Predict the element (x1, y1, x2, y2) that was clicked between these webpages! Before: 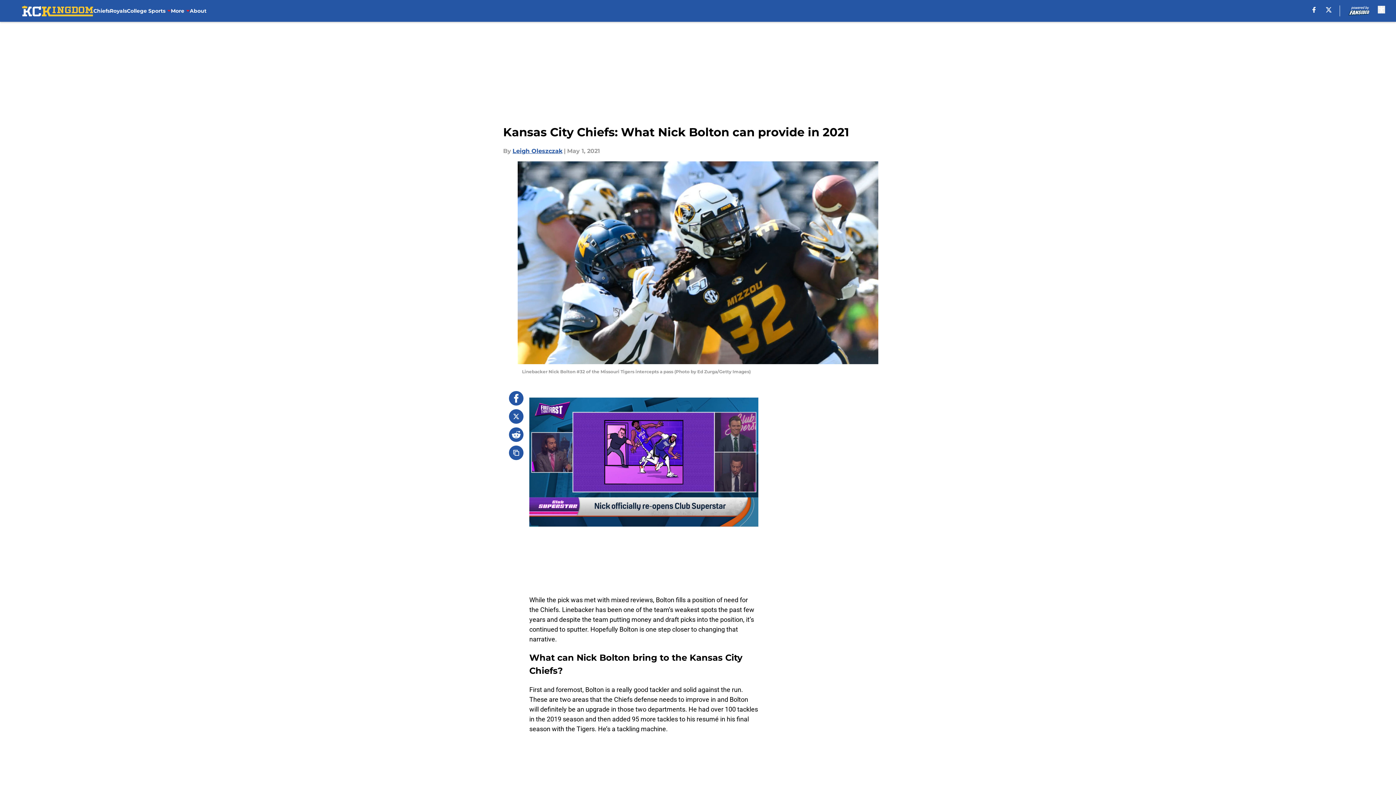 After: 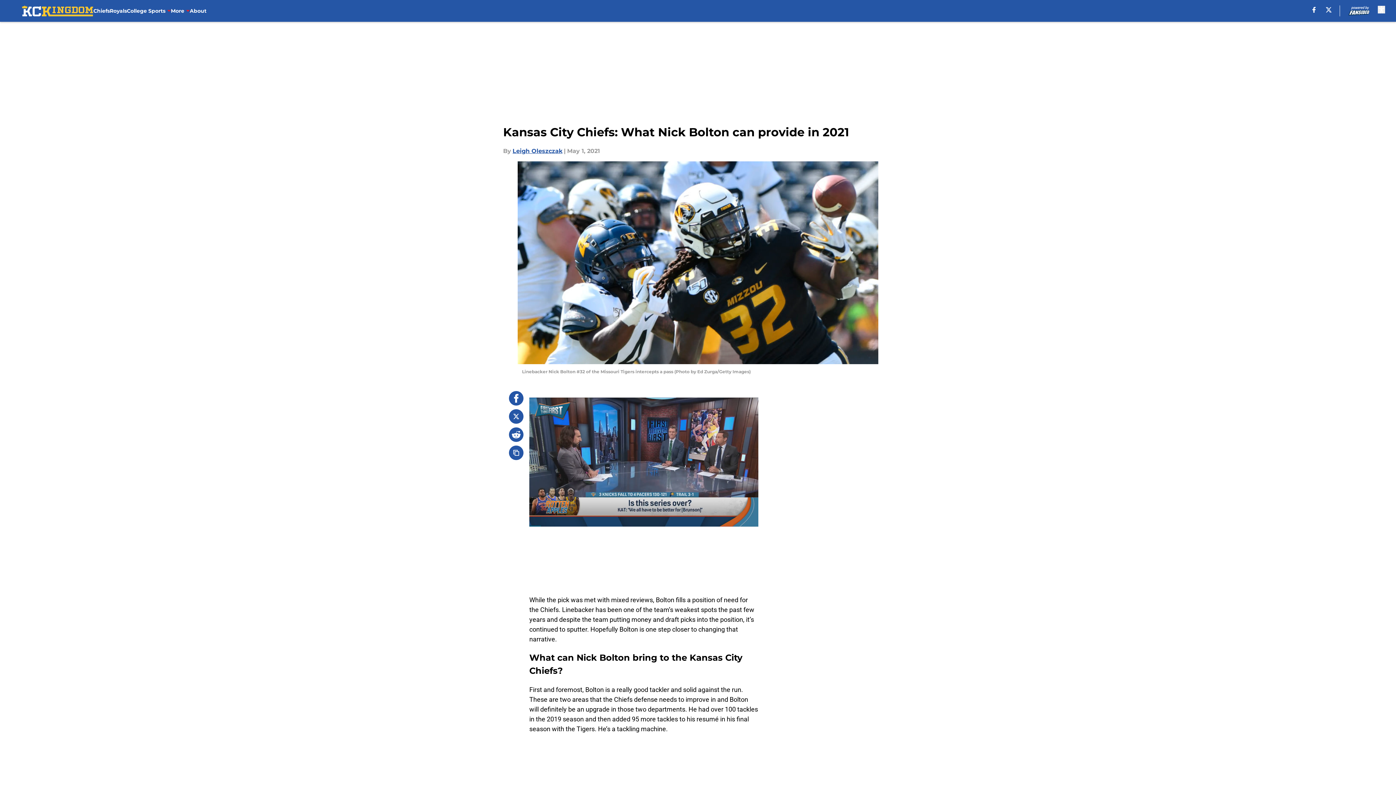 Action: bbox: (509, 427, 523, 442)